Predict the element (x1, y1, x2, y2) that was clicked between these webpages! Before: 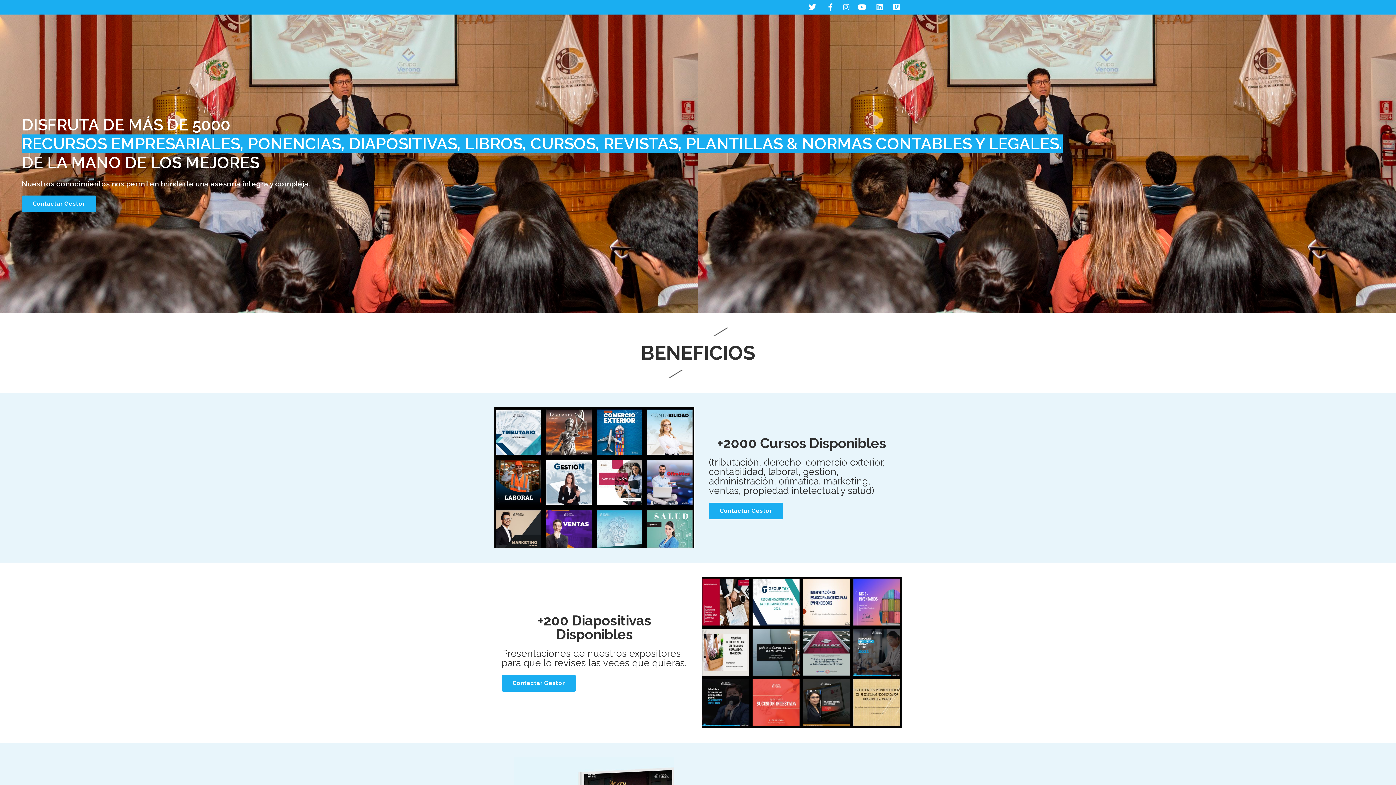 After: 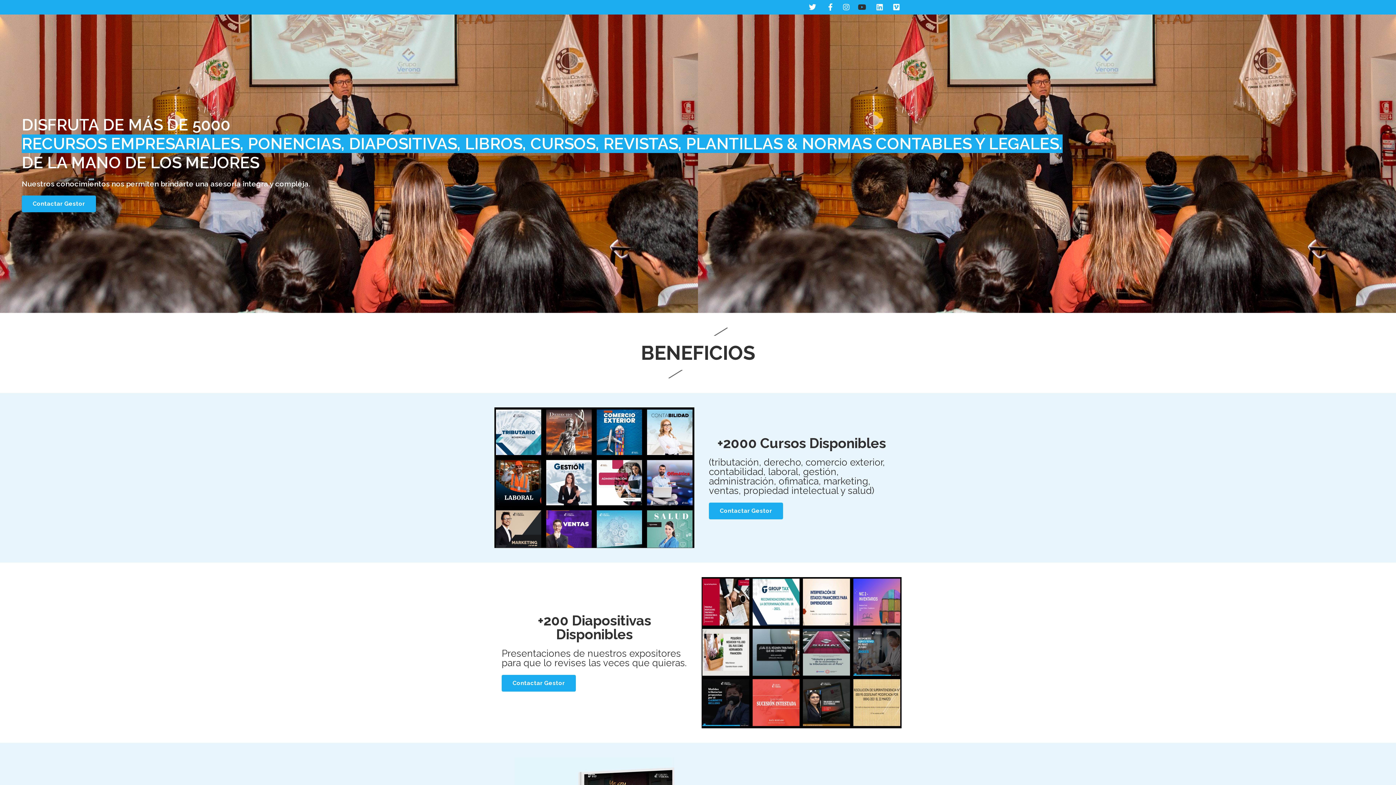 Action: bbox: (857, 3, 868, 10)